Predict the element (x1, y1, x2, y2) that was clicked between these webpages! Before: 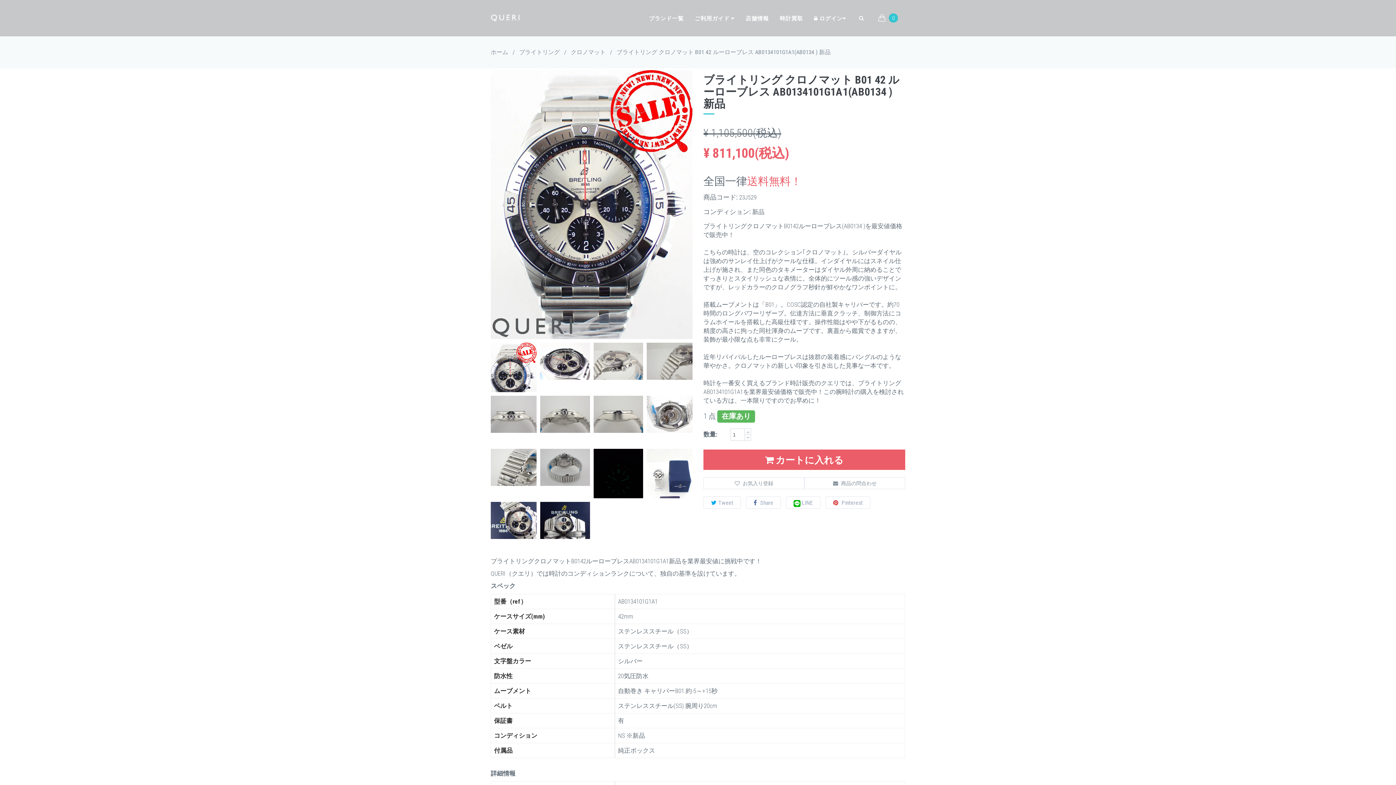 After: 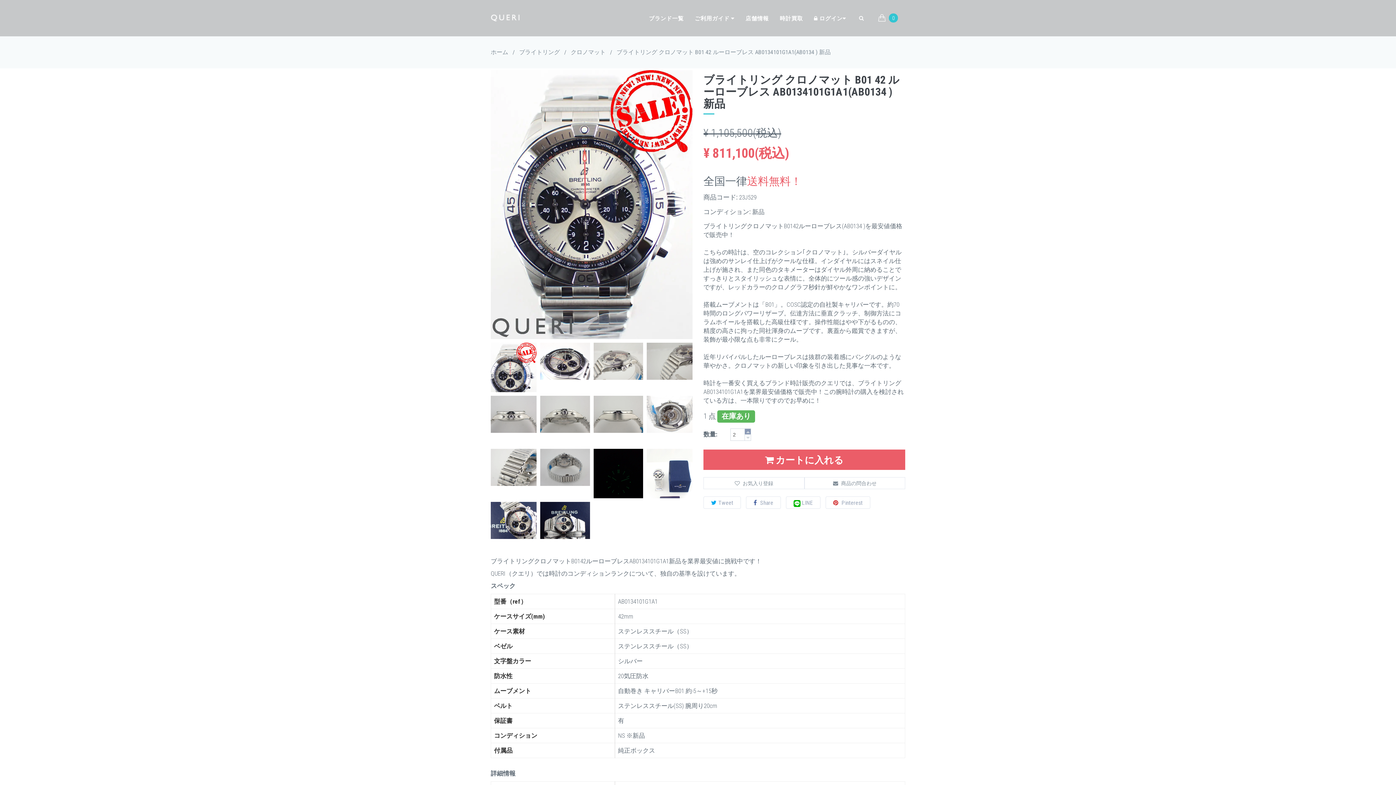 Action: bbox: (744, 428, 751, 435)